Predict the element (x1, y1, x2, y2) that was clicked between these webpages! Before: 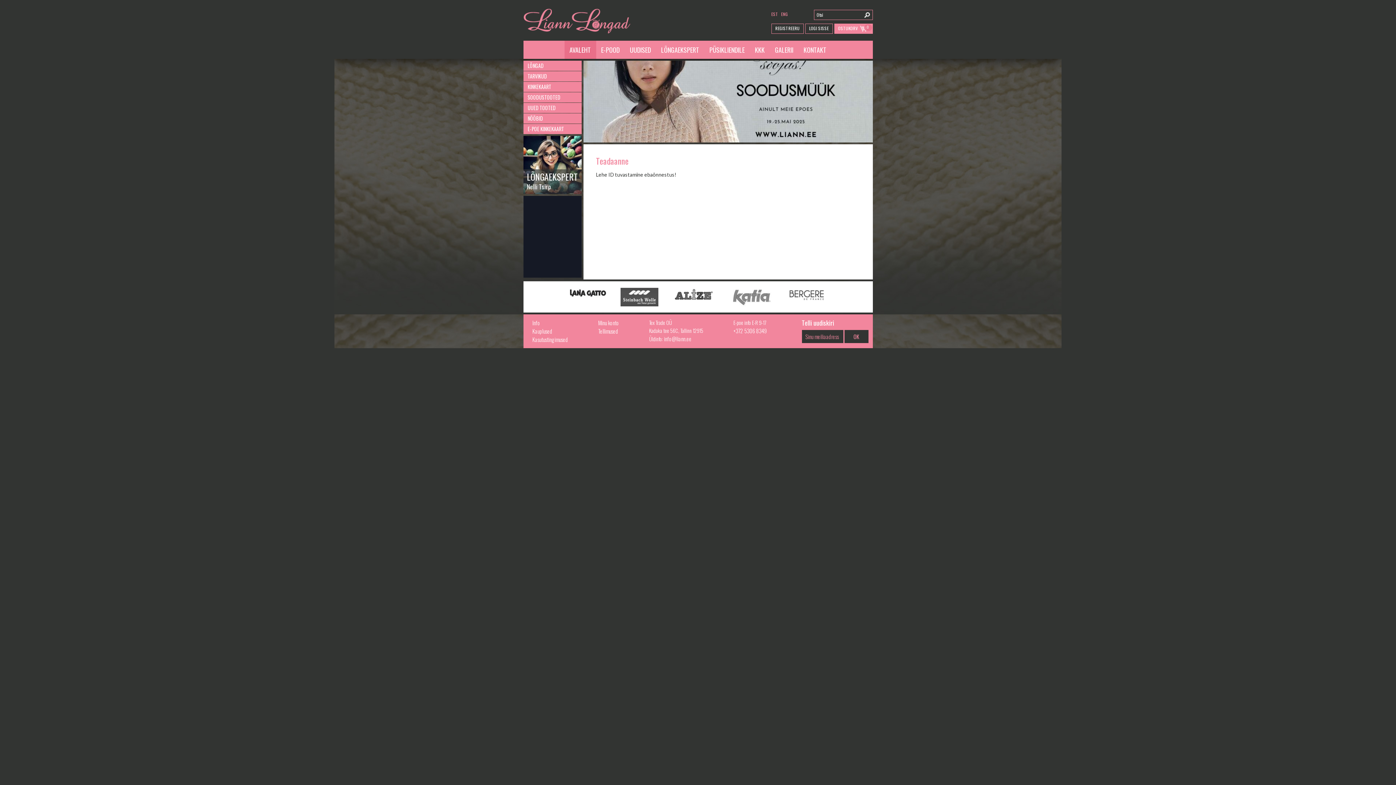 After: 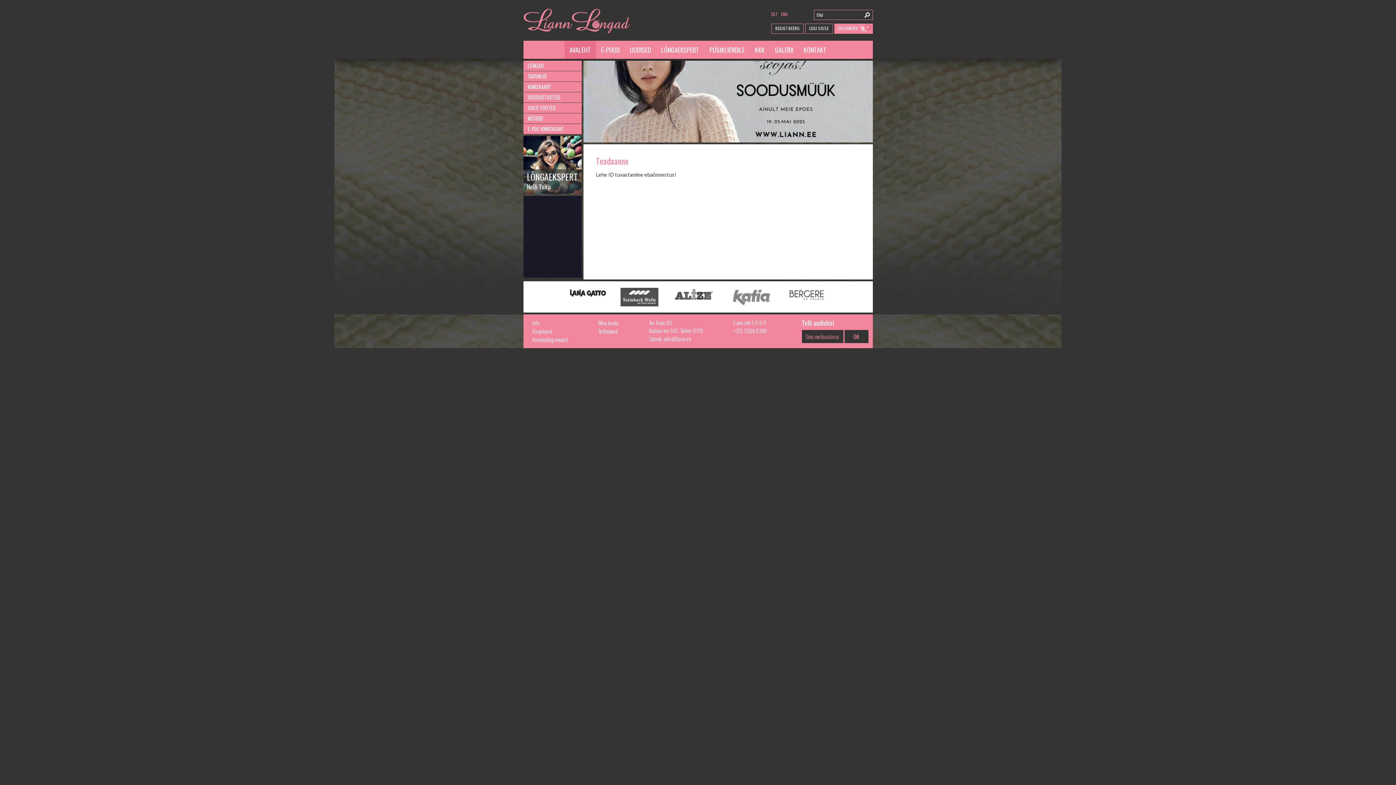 Action: label: +372 5306 8349 bbox: (733, 326, 766, 334)